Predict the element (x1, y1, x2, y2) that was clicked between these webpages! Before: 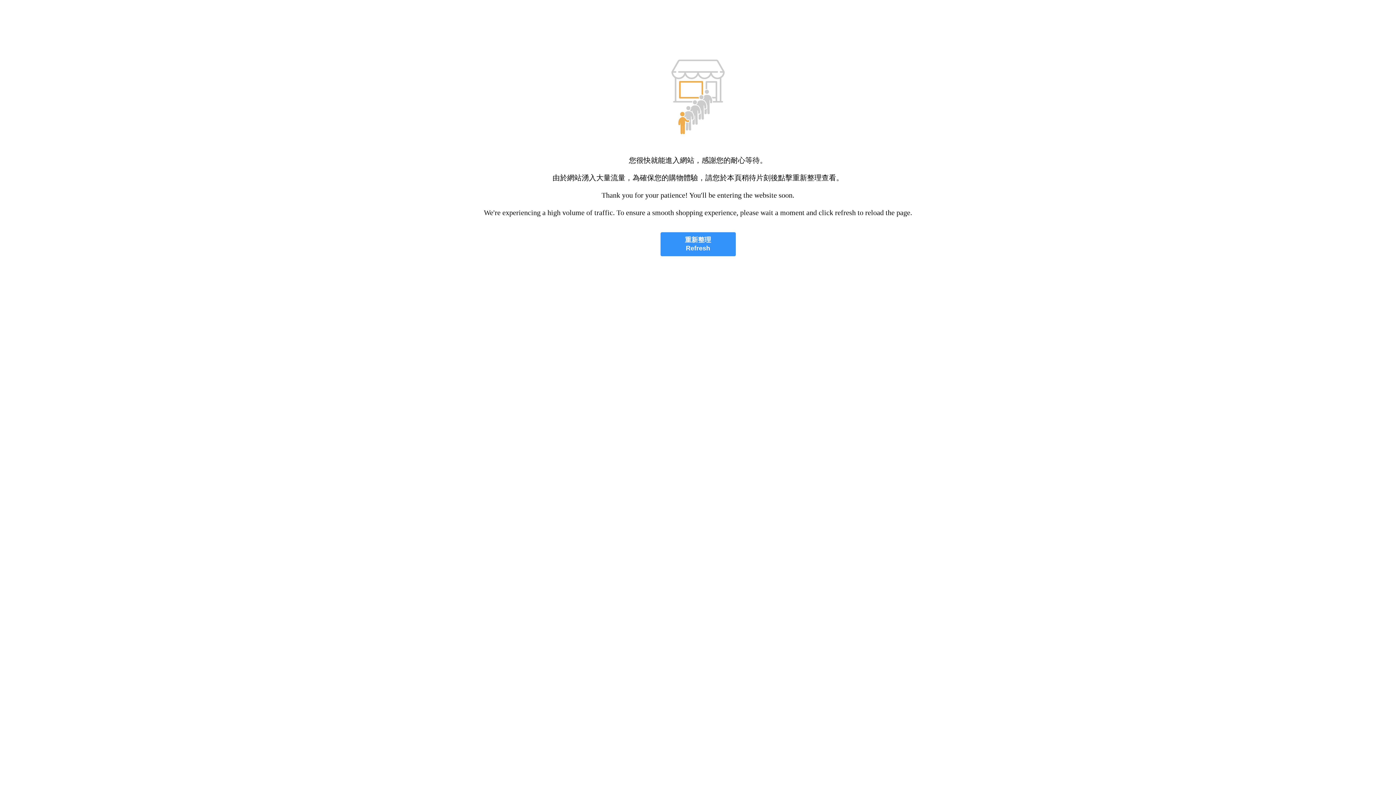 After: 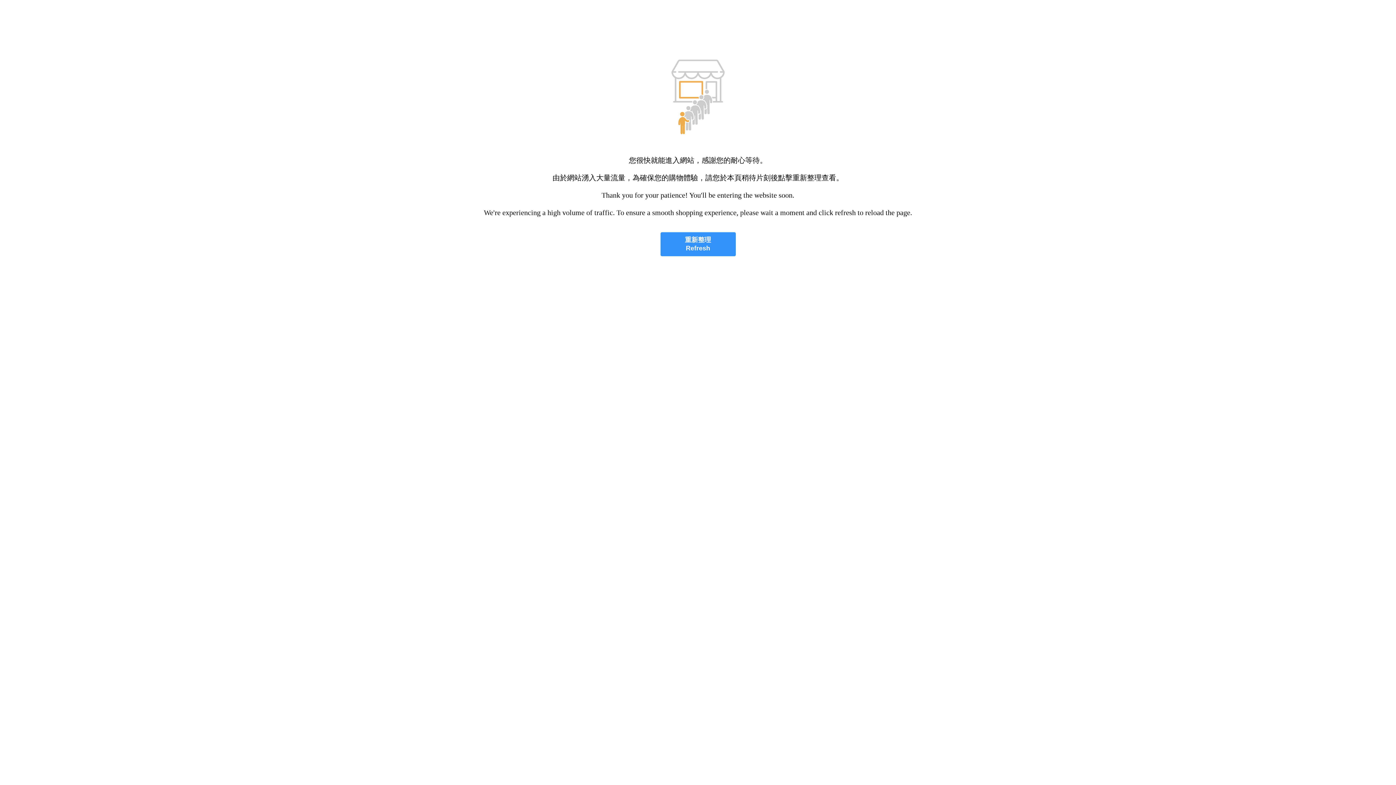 Action: label: 重新整理
Refresh bbox: (660, 232, 735, 256)